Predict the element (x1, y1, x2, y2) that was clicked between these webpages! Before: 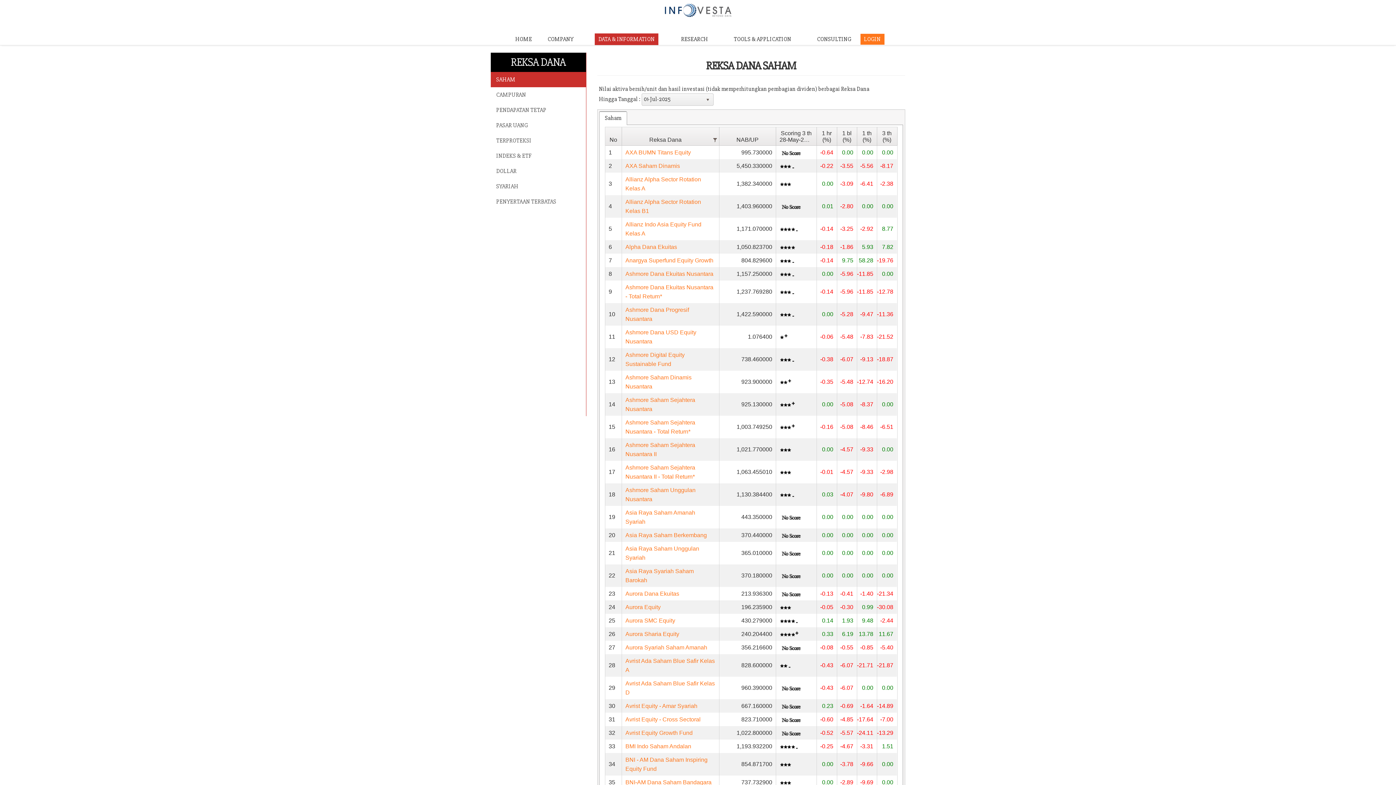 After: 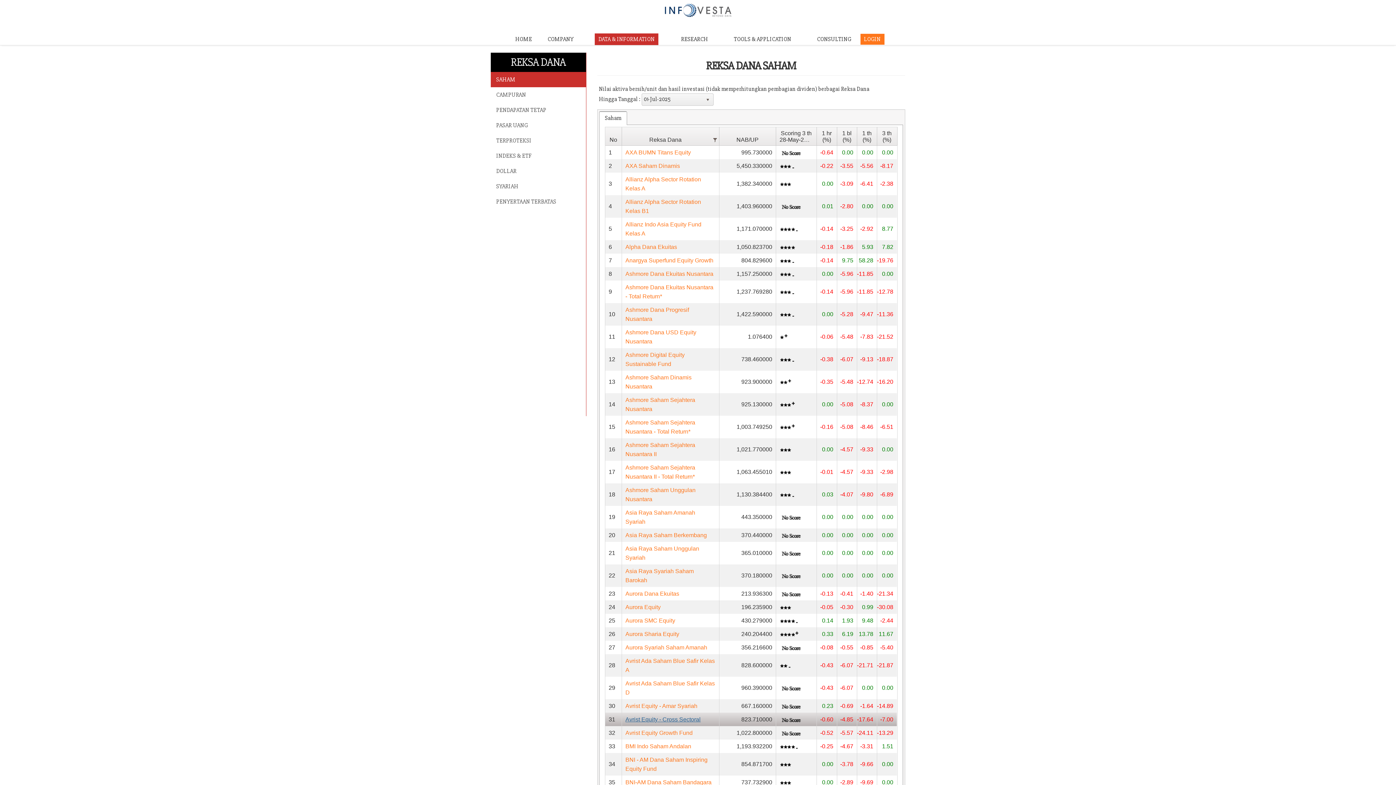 Action: label: Avrist Equity - Cross Sectoral bbox: (625, 716, 700, 723)